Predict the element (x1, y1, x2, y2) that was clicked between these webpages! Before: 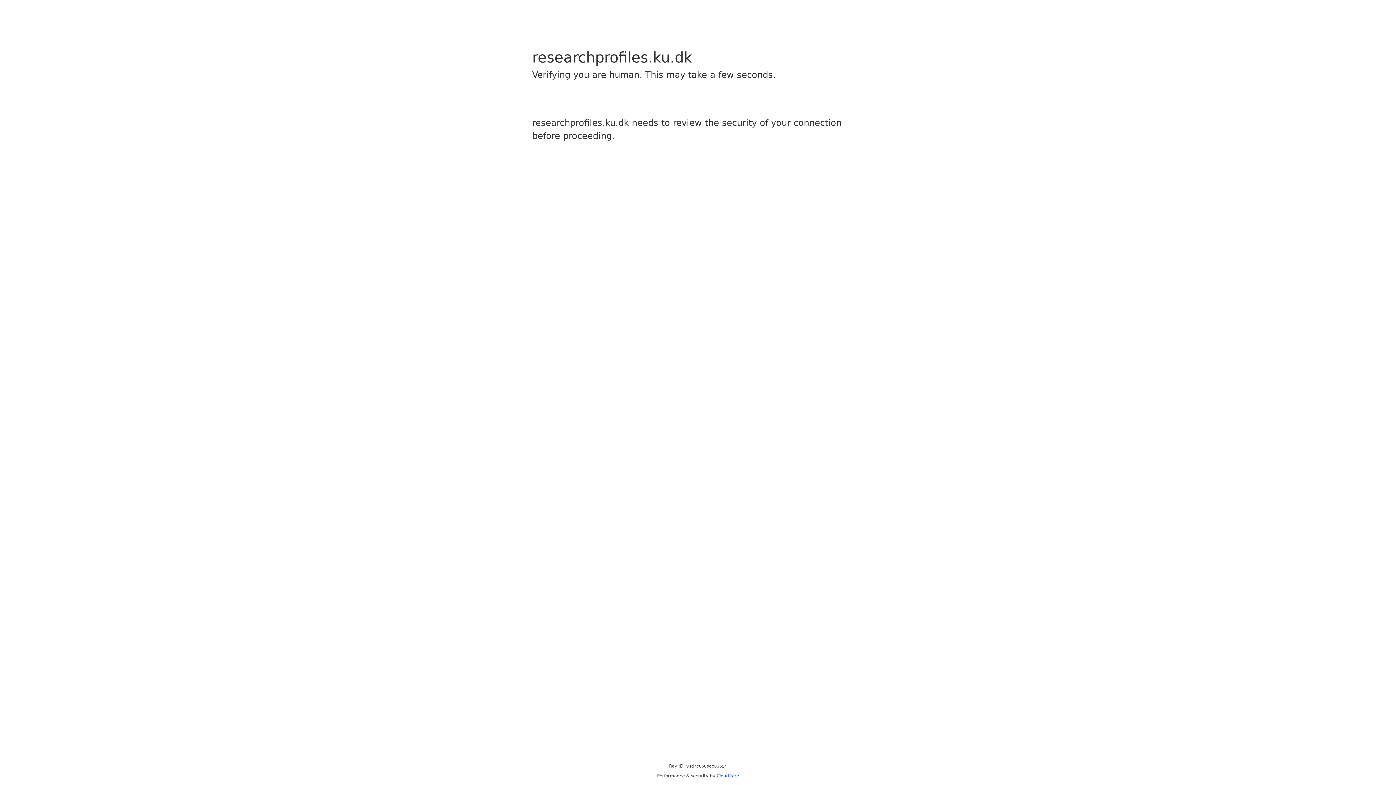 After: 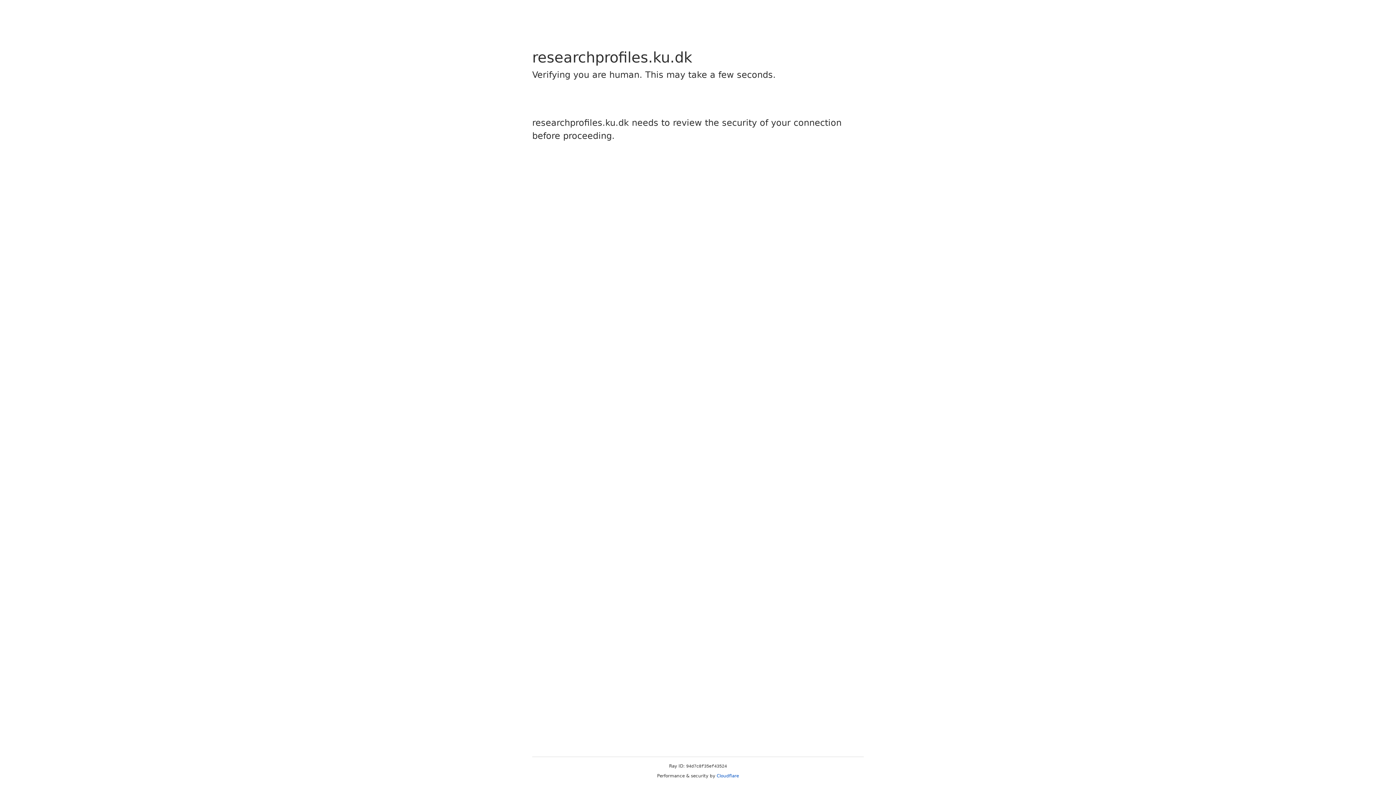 Action: label: Cloudflare bbox: (716, 773, 739, 778)